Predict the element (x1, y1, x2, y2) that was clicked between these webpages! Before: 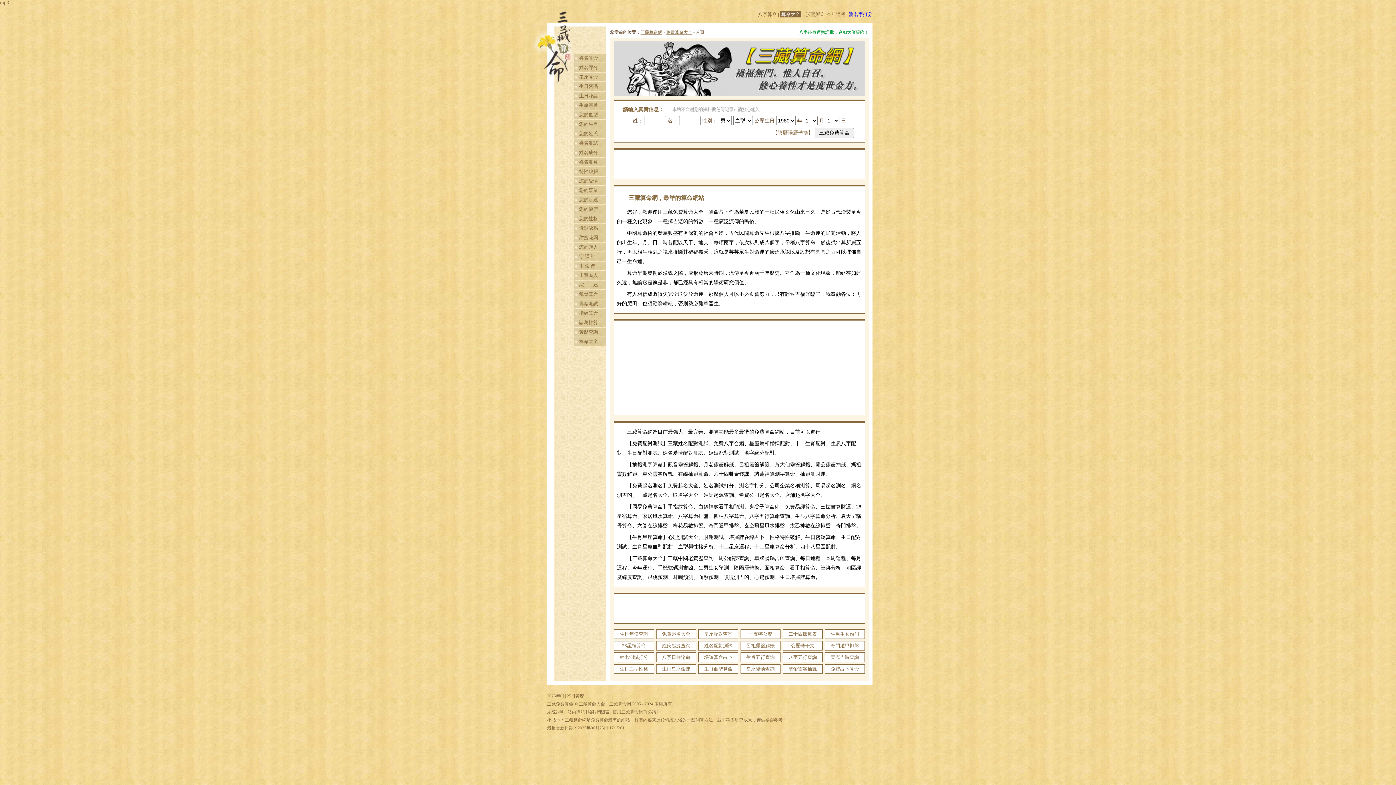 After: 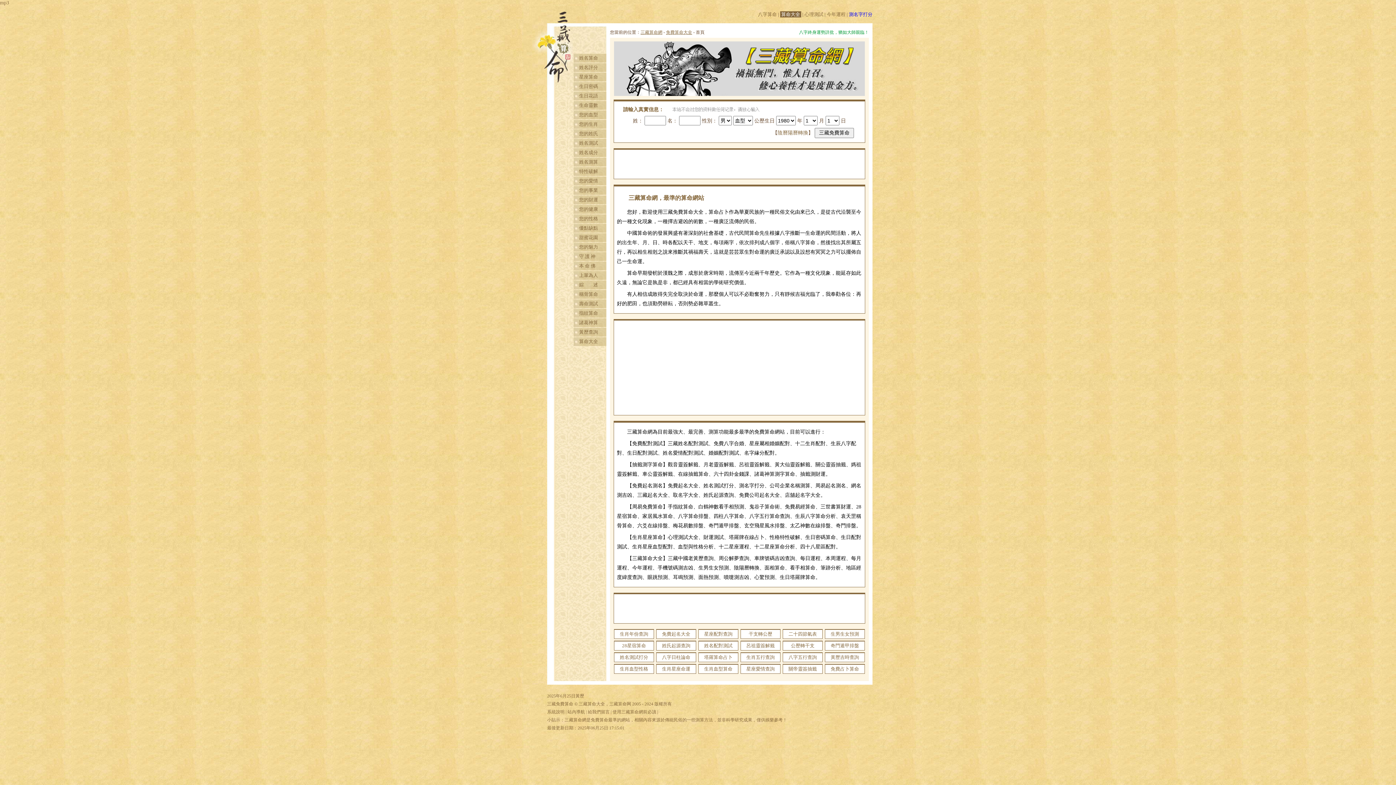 Action: bbox: (662, 643, 690, 648) label: 姓氏起源查詢